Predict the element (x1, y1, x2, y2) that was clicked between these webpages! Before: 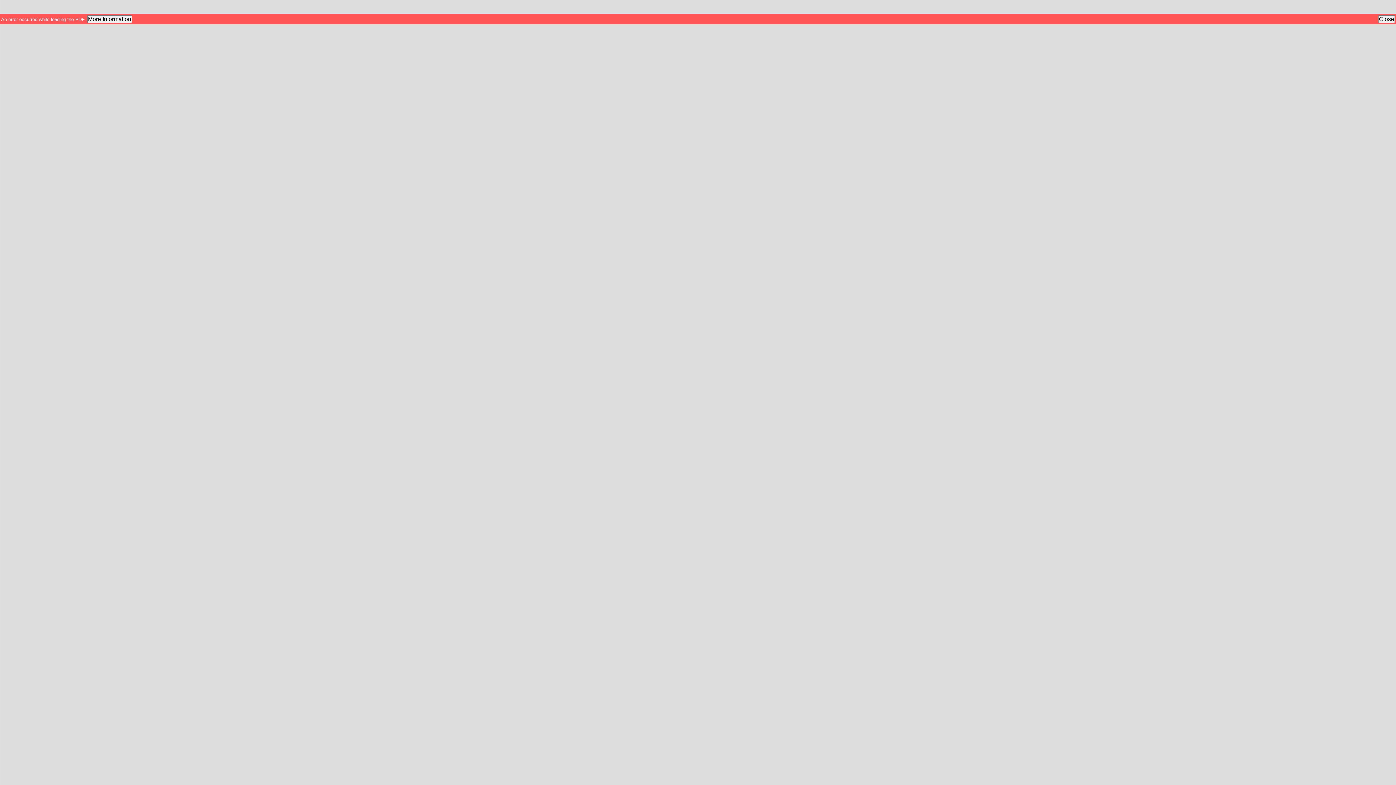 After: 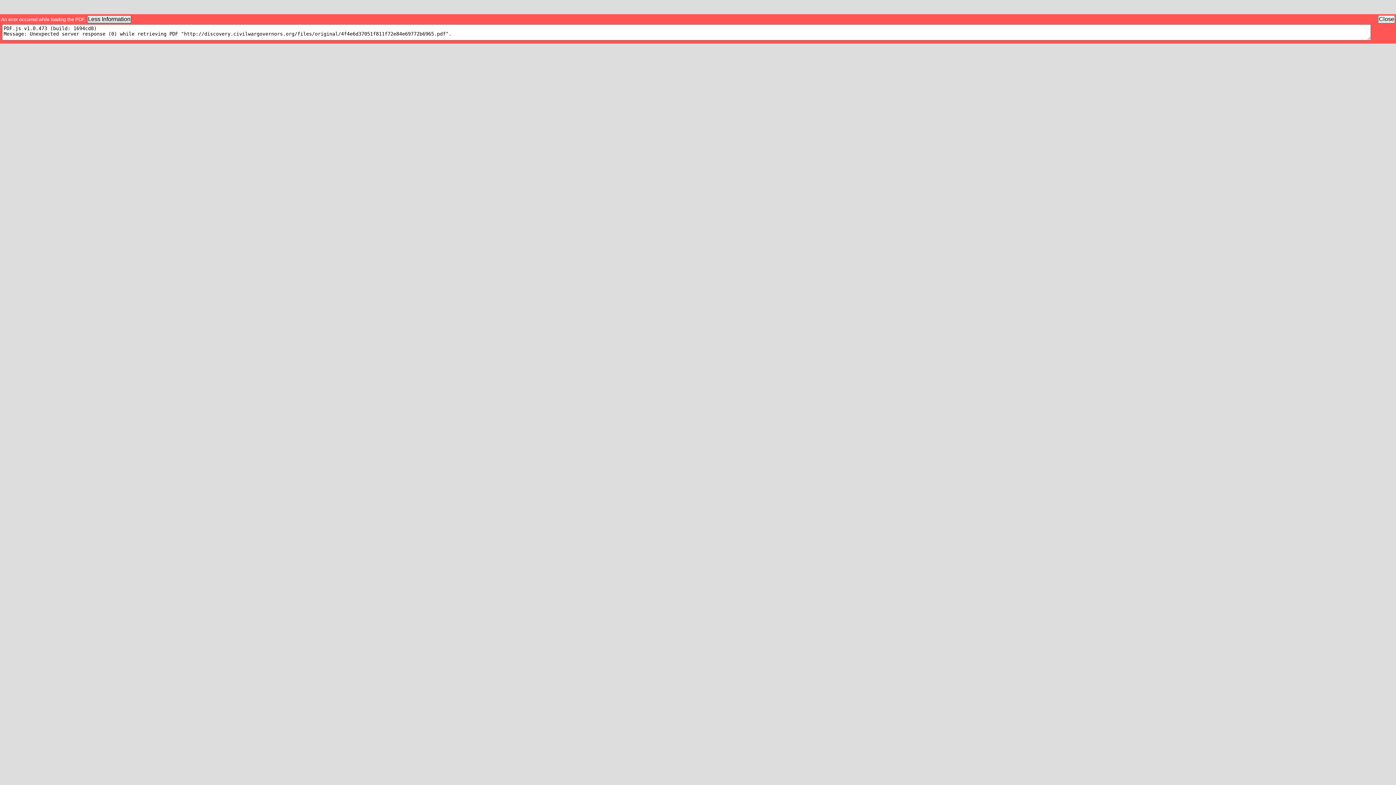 Action: bbox: (87, 15, 132, 23) label: More Information